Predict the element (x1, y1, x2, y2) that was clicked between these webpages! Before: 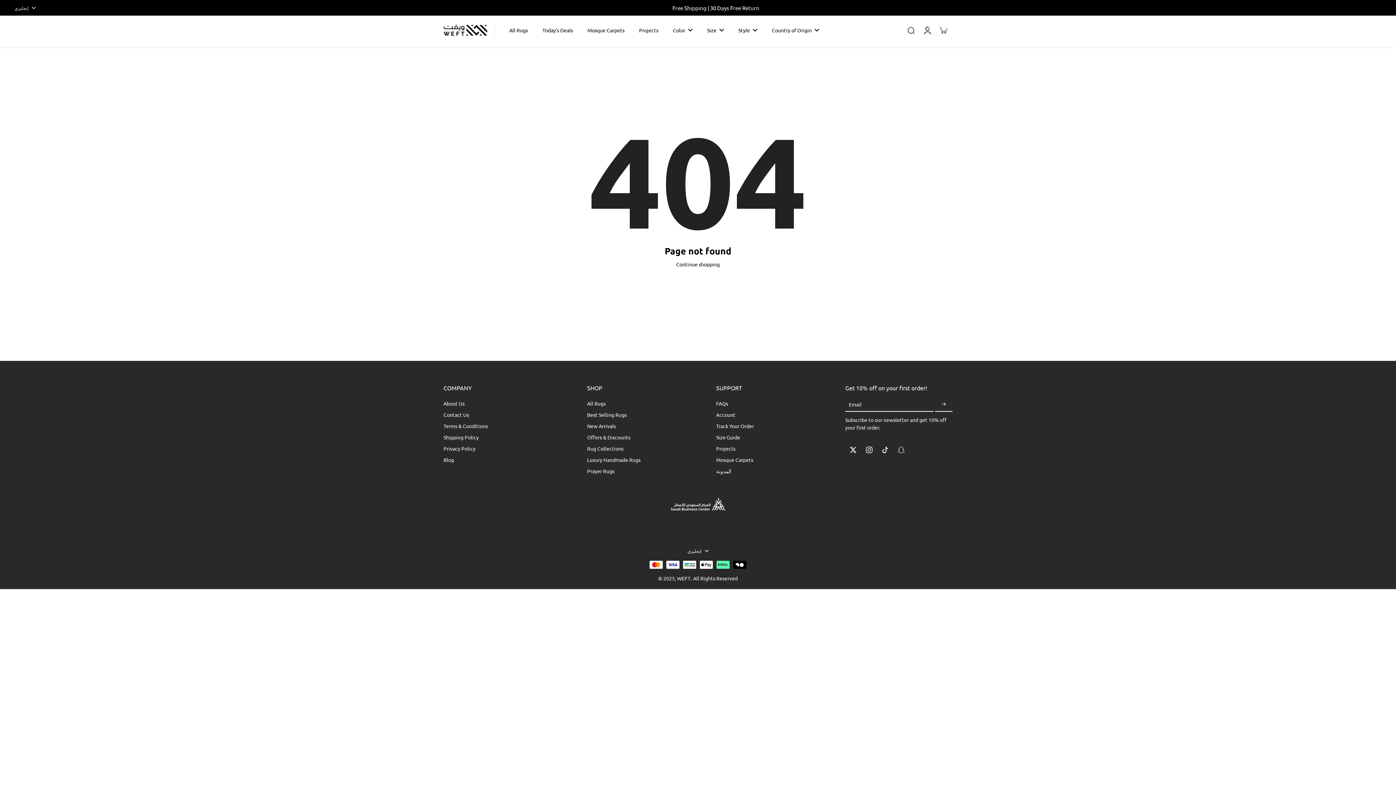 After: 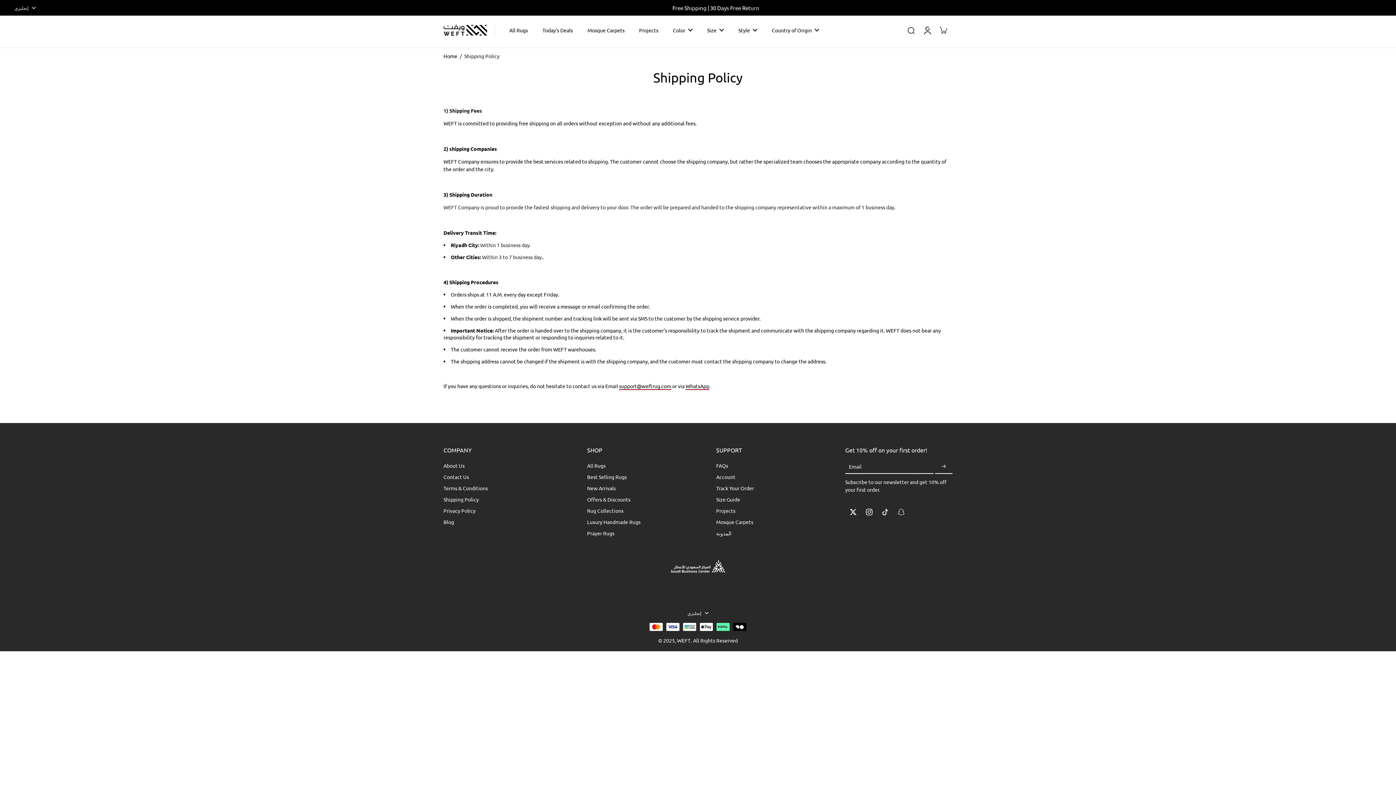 Action: label: Shipping Policy bbox: (443, 434, 478, 441)